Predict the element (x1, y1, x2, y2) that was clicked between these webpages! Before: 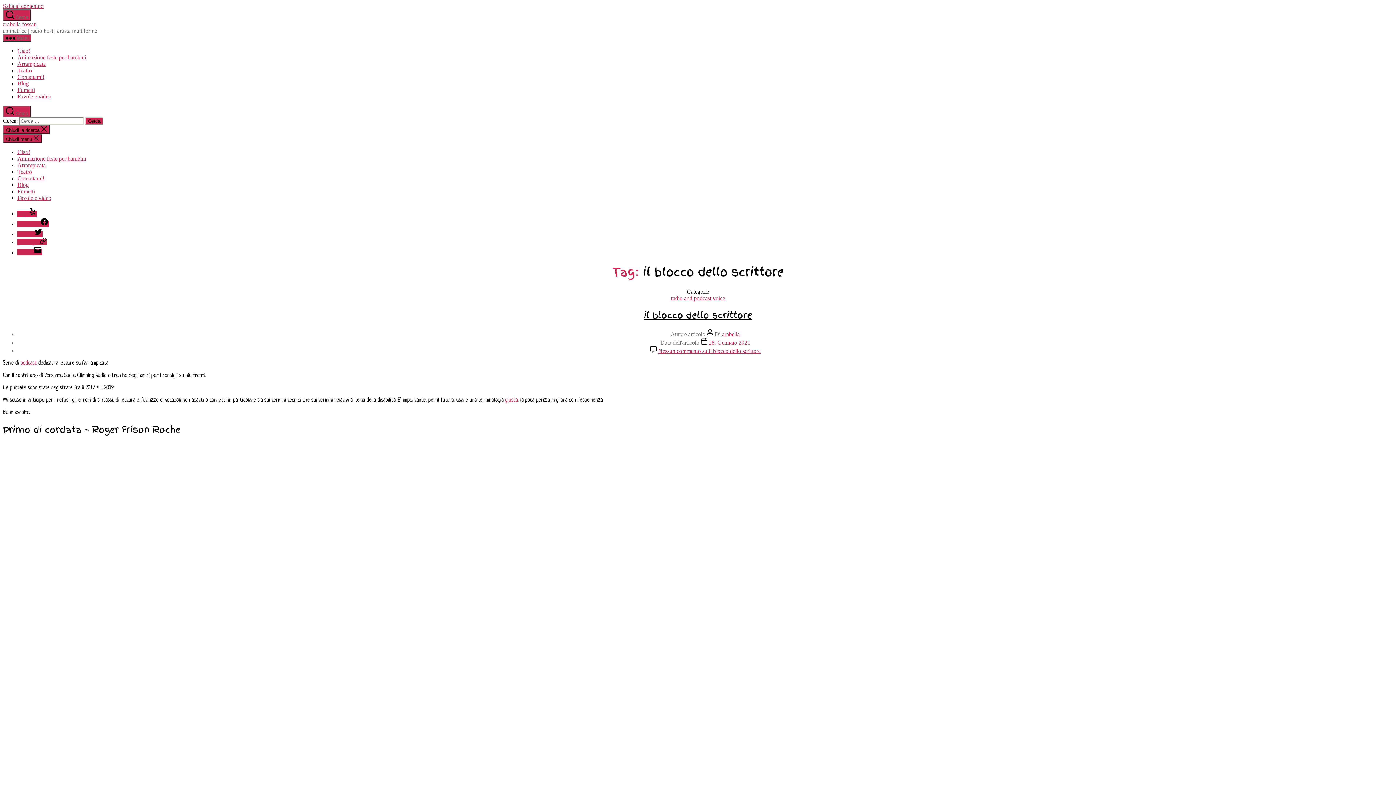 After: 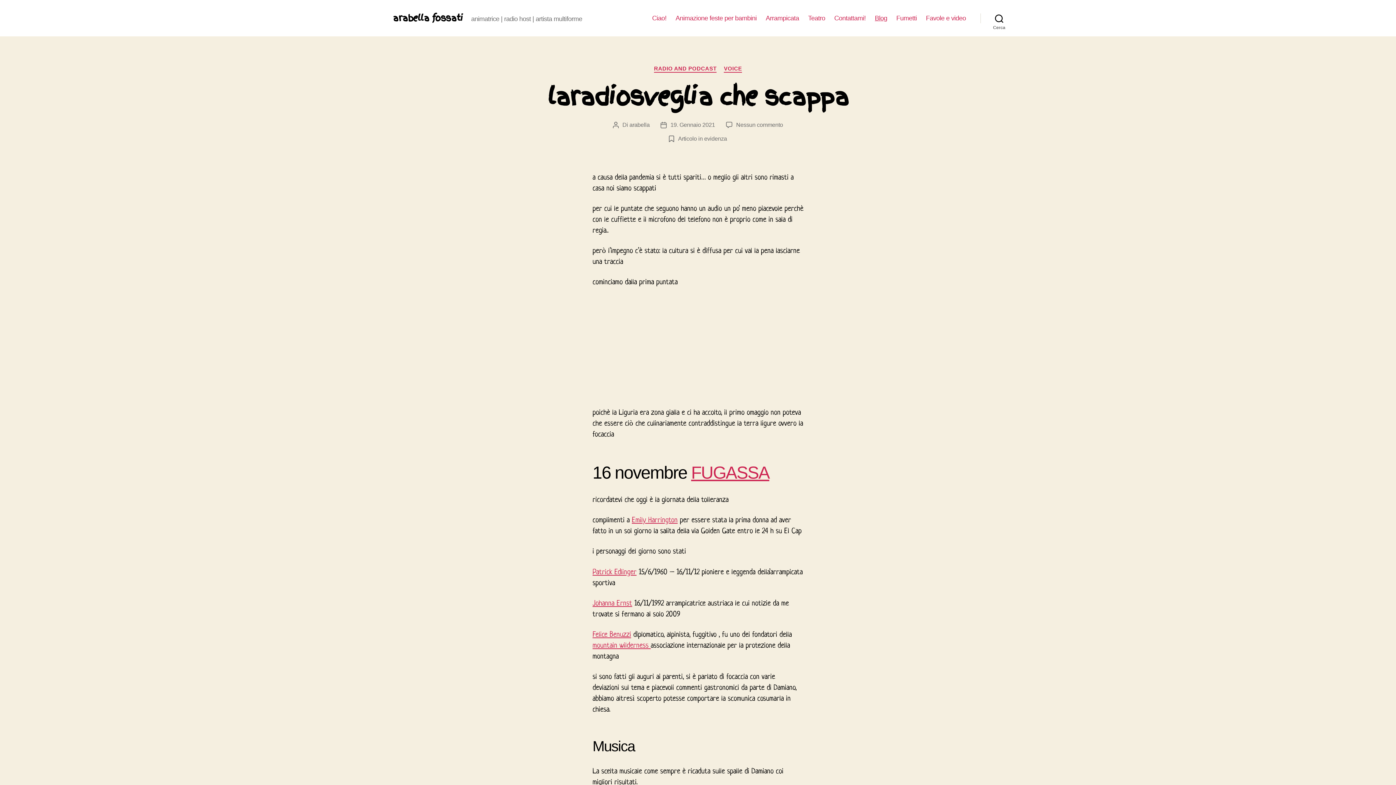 Action: bbox: (17, 80, 28, 86) label: Blog